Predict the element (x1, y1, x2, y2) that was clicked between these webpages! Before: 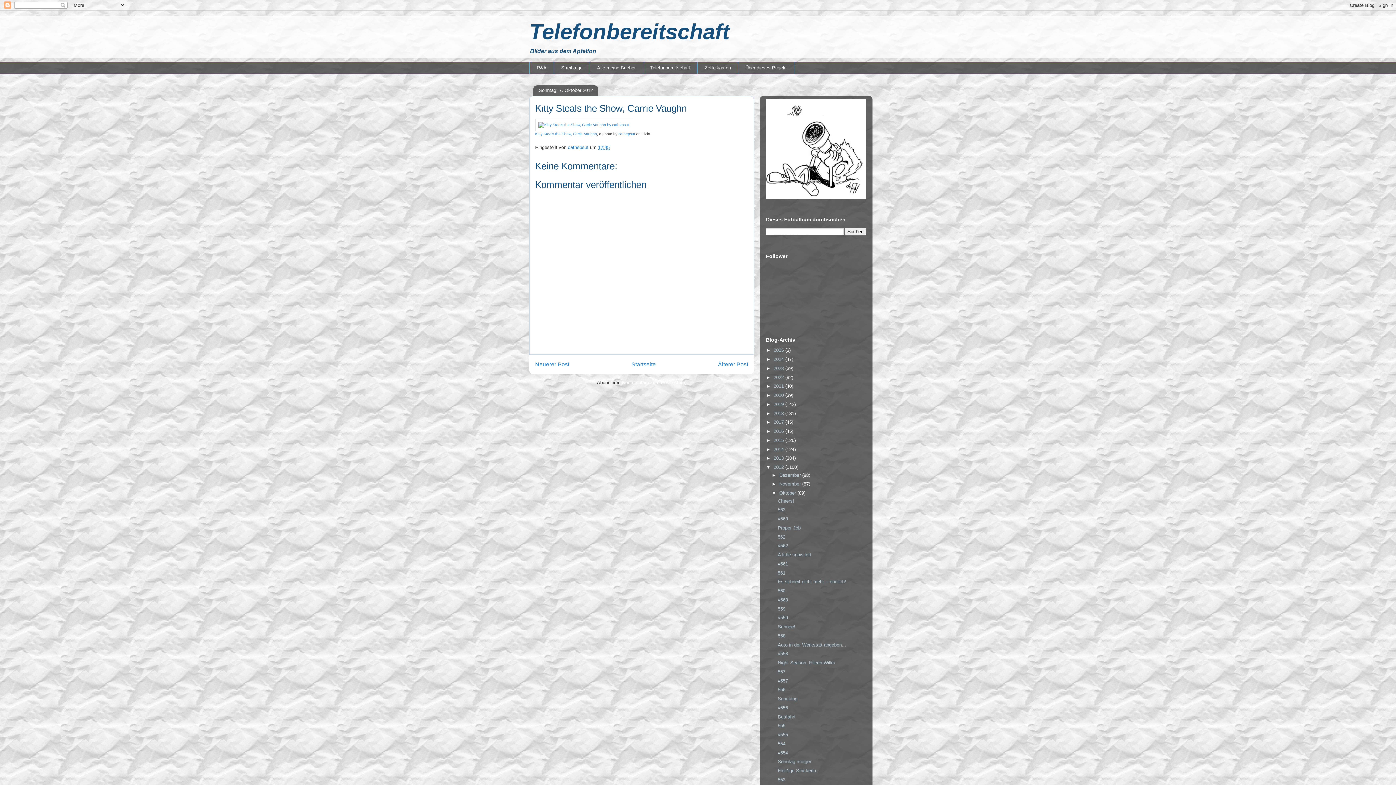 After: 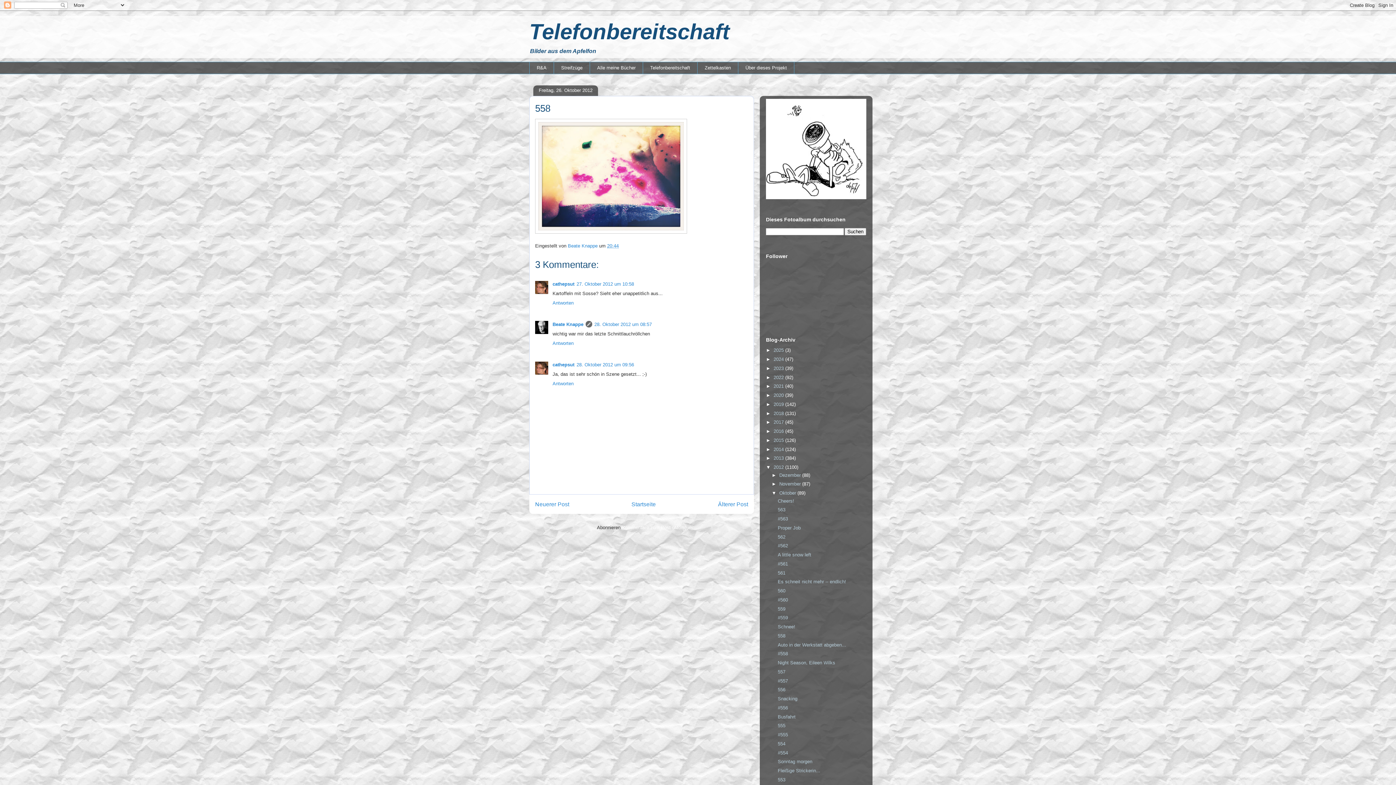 Action: bbox: (777, 633, 785, 638) label: 558